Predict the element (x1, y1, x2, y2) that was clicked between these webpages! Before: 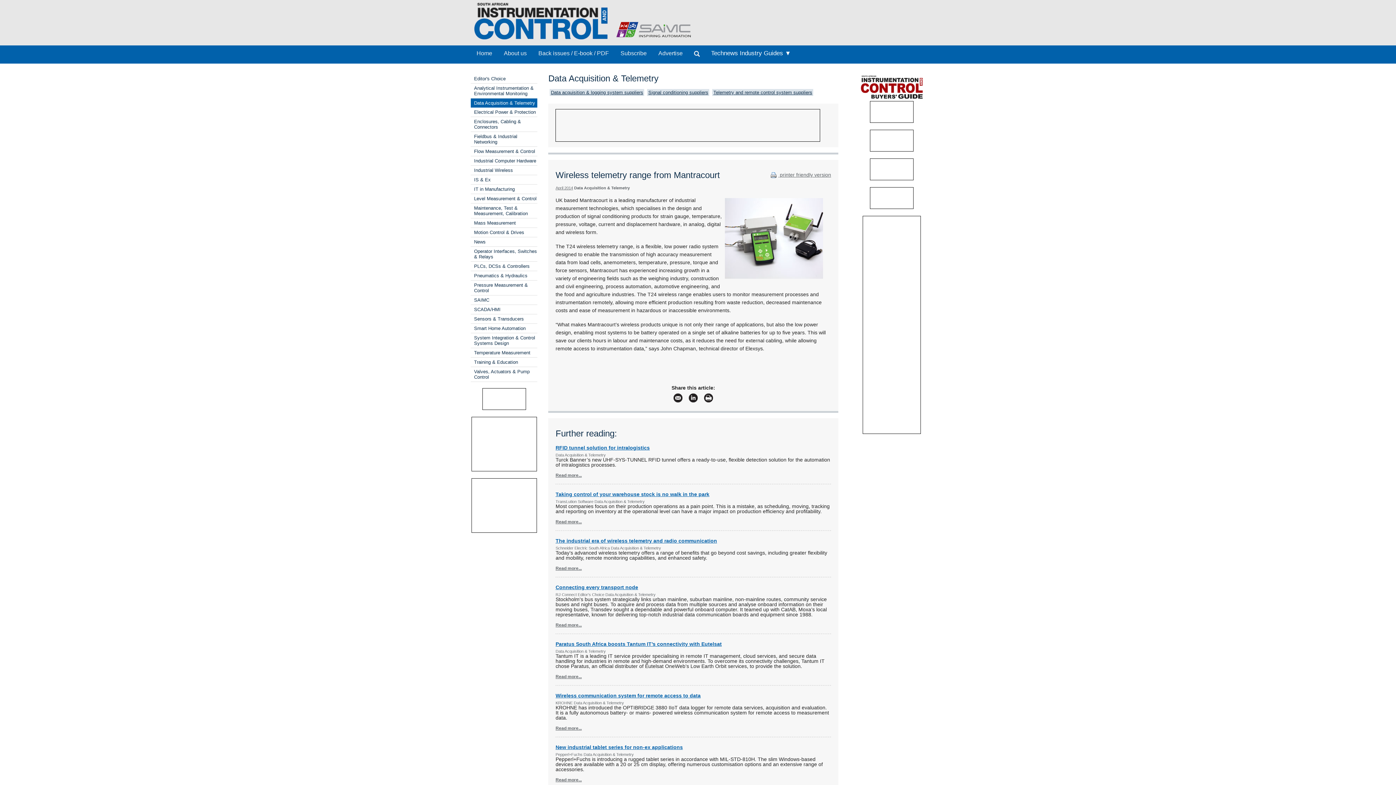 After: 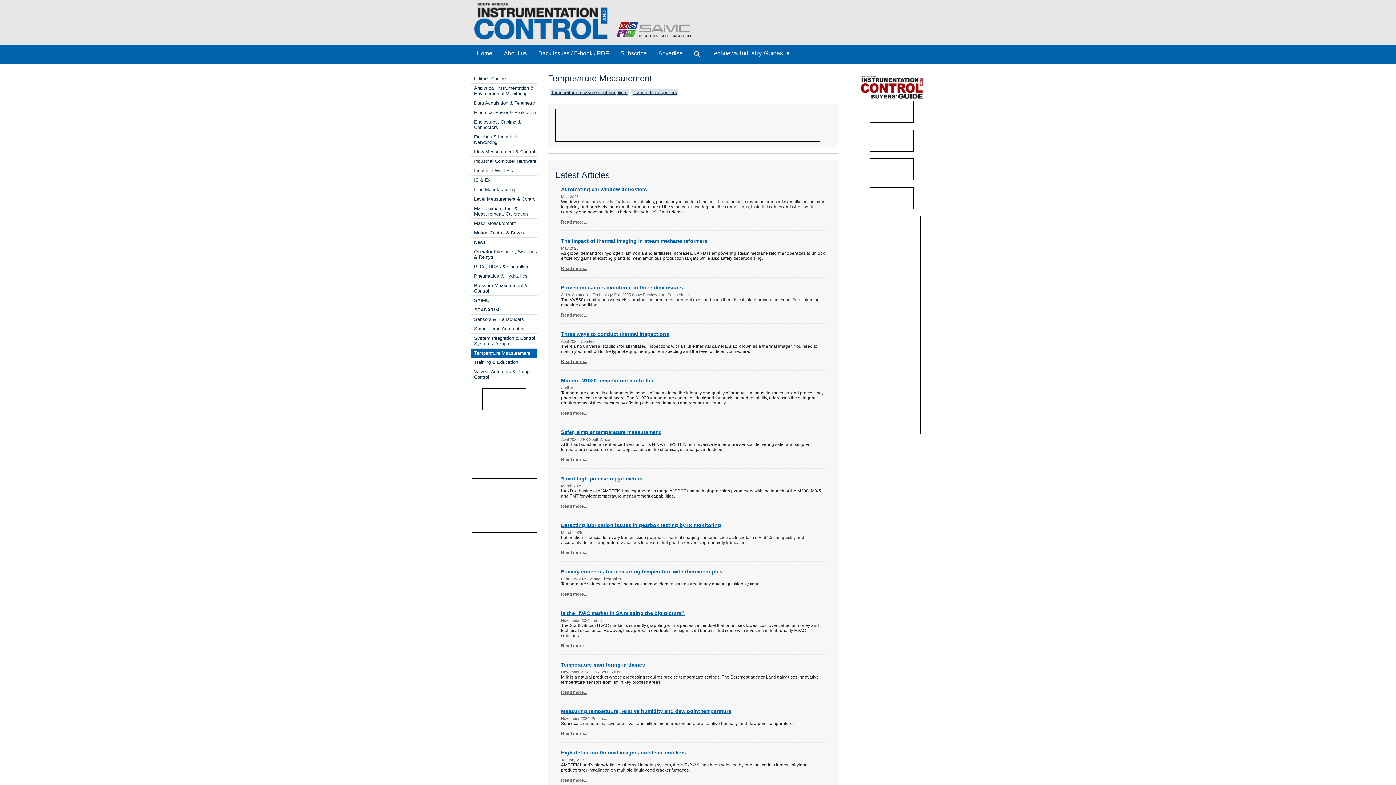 Action: bbox: (474, 350, 530, 355) label: Temperature Measurement